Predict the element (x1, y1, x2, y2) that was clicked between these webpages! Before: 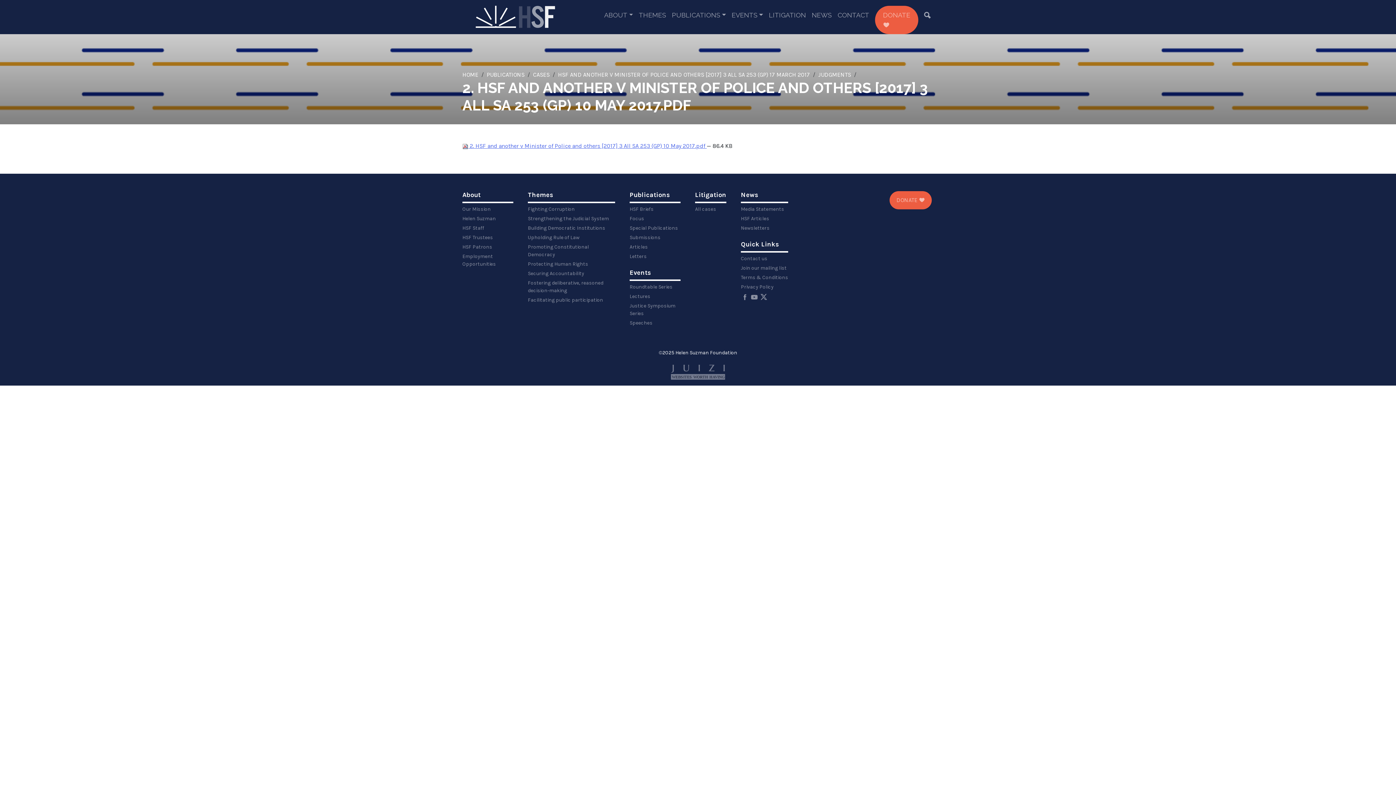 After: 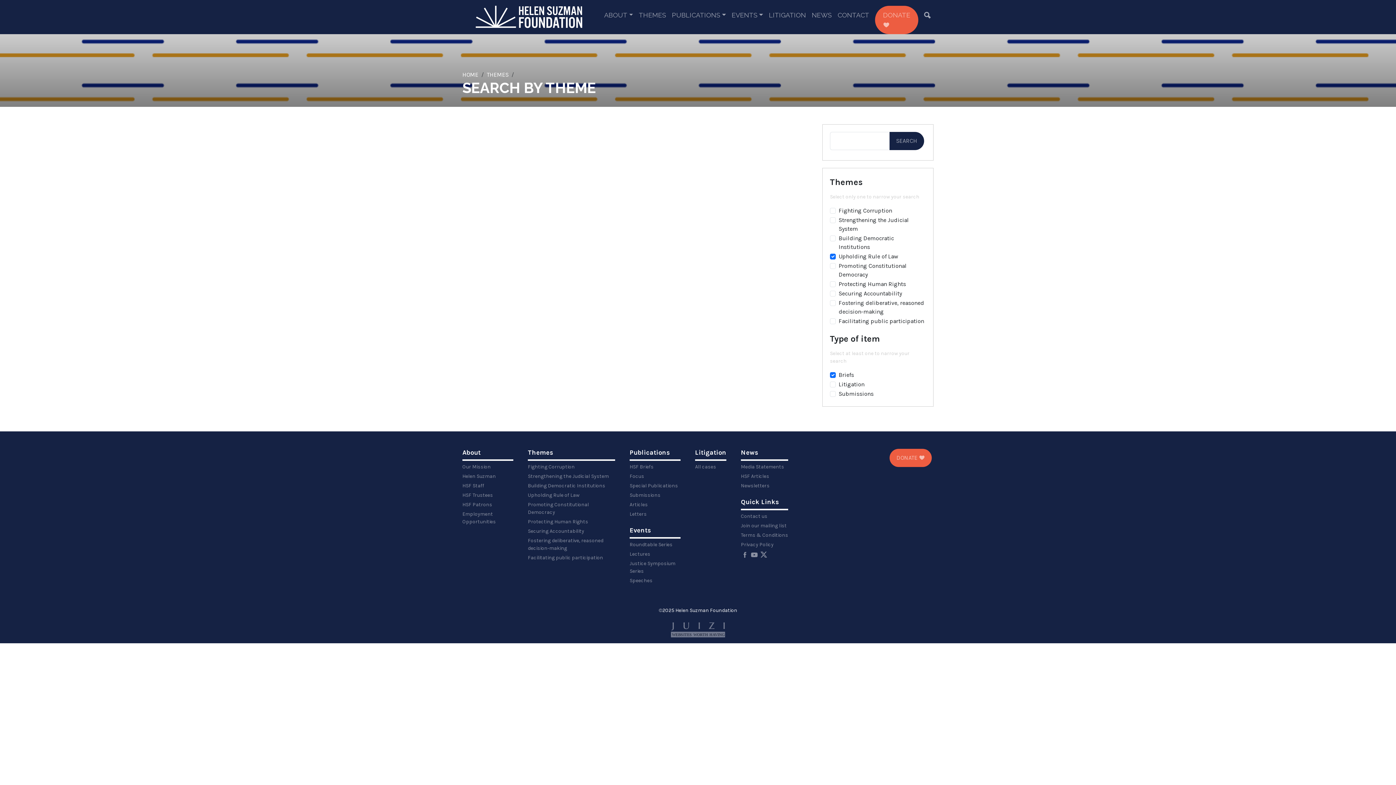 Action: label: Upholding Rule of Law bbox: (528, 233, 615, 241)